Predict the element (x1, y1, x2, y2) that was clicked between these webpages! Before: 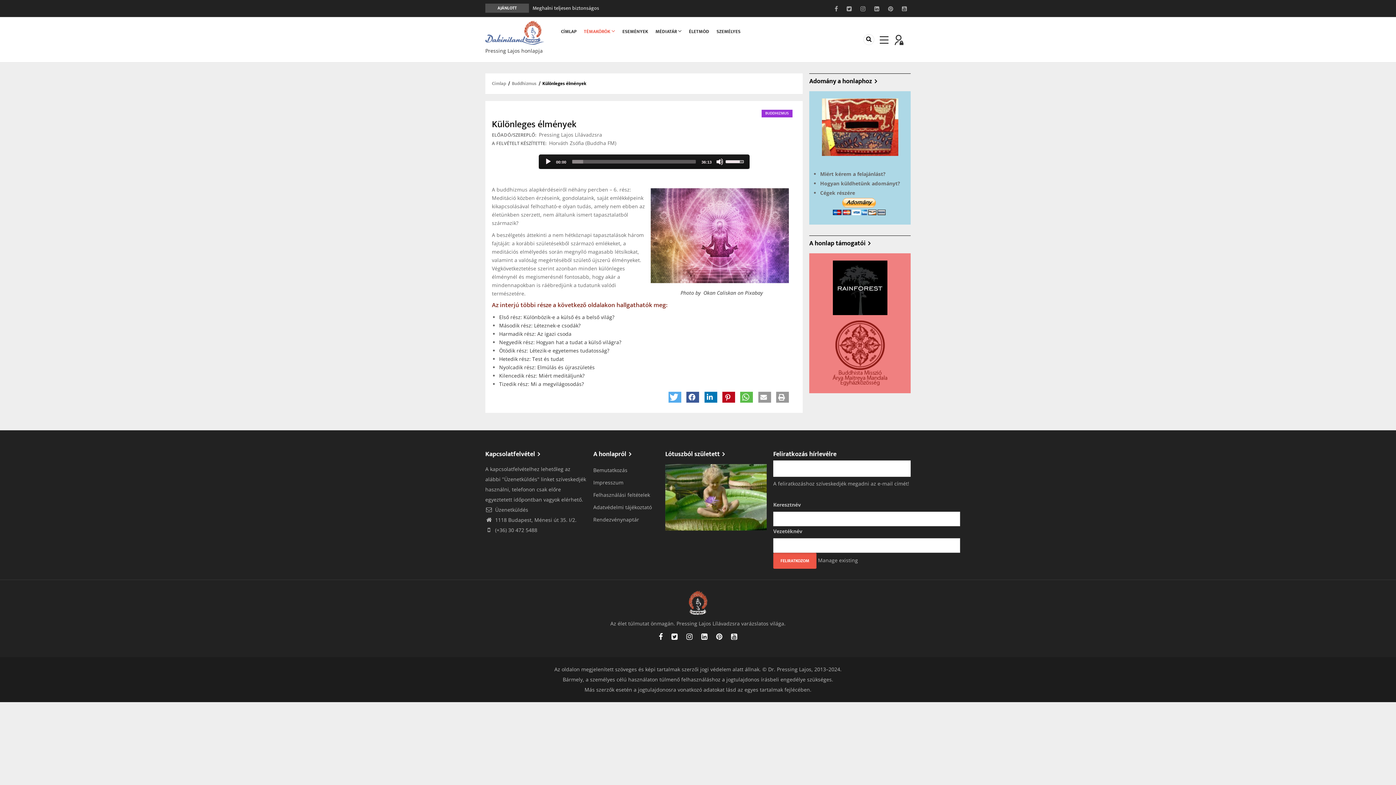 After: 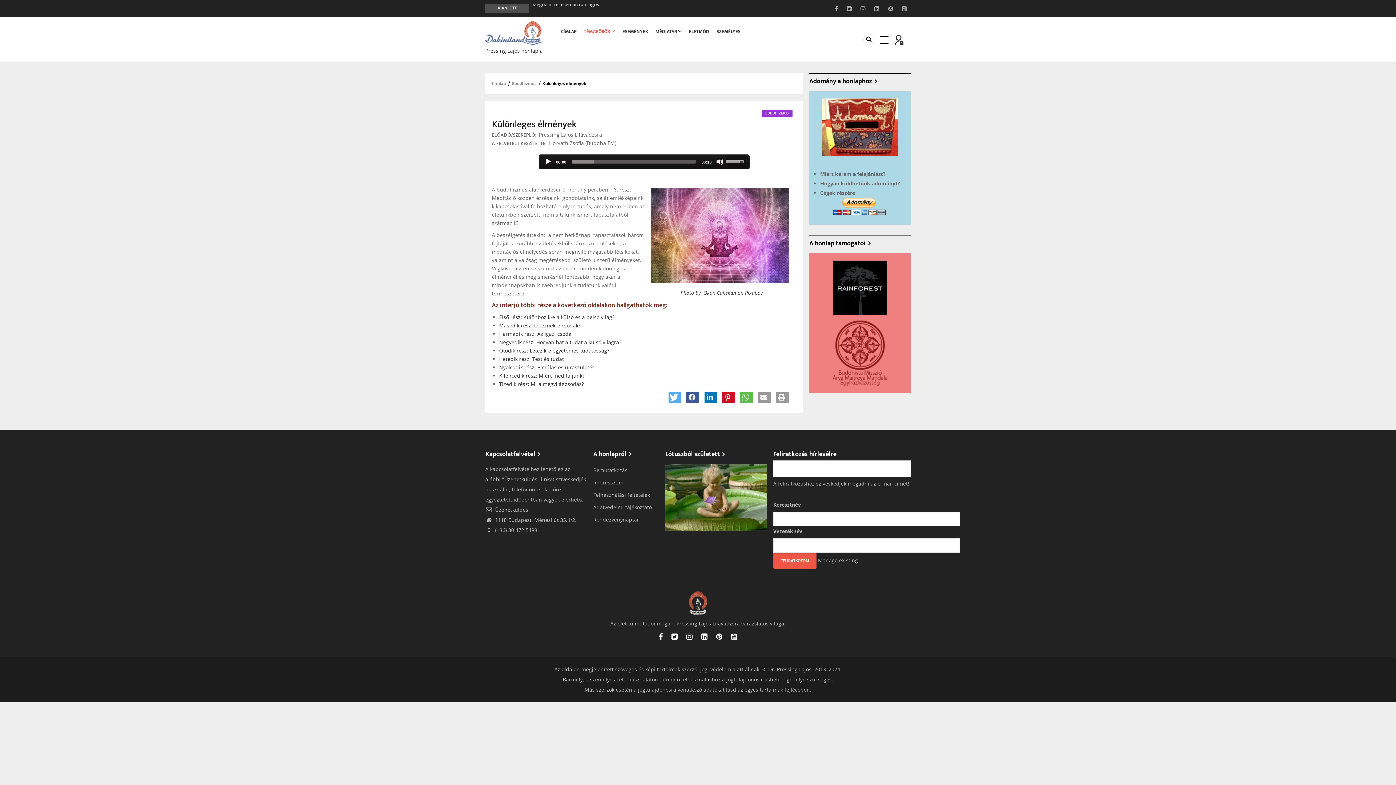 Action: label: Megosztás Pinteresten bbox: (722, 392, 735, 402)